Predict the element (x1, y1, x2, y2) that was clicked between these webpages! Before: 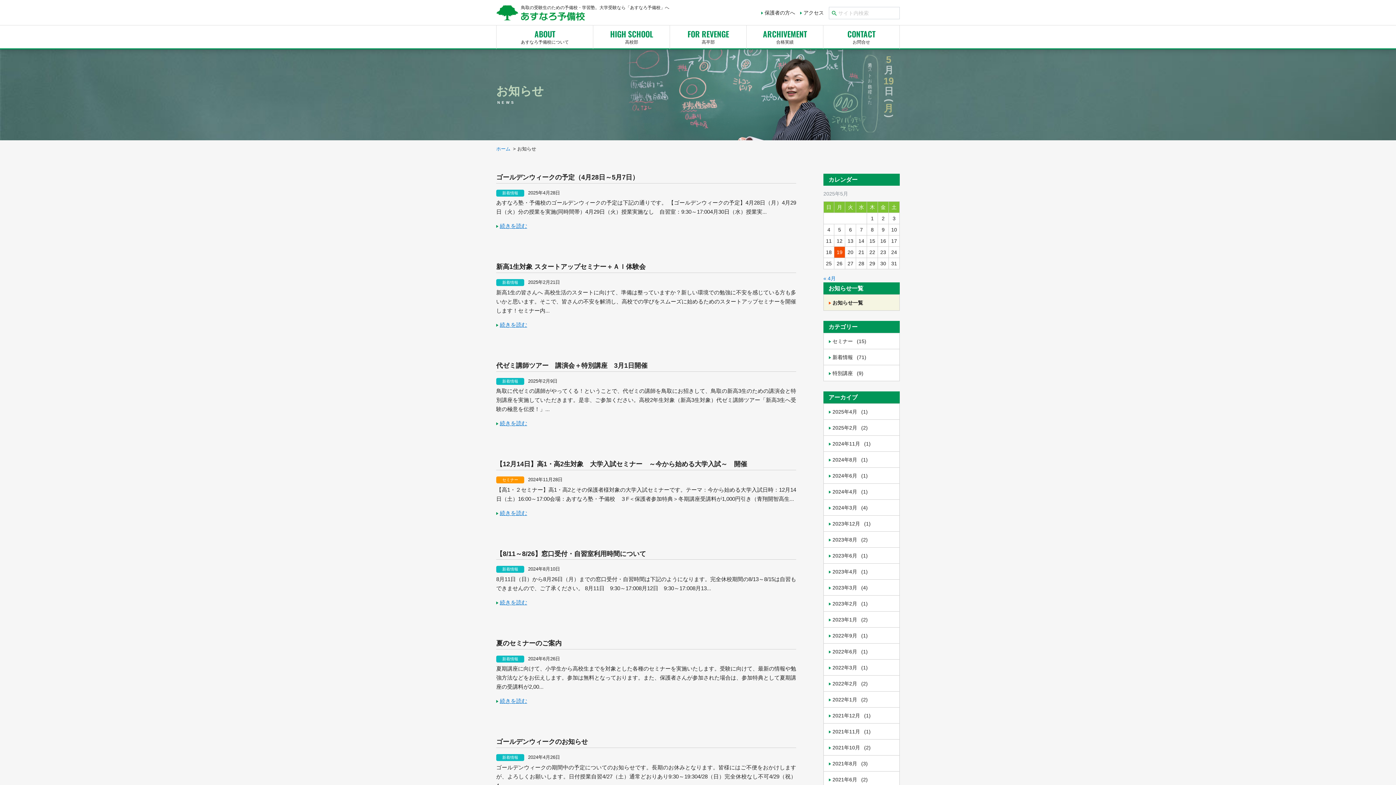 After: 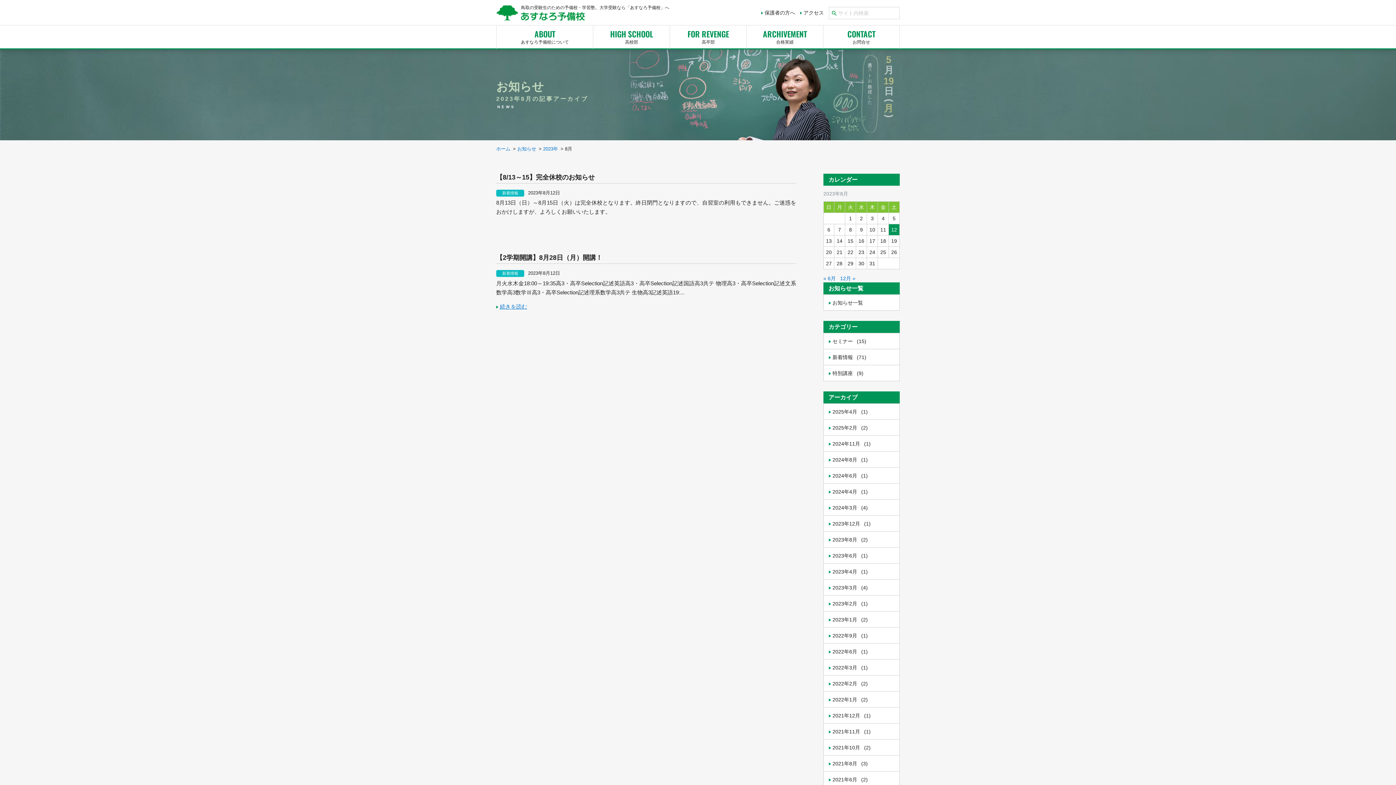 Action: label: 2023年8月 (2) bbox: (824, 532, 899, 548)